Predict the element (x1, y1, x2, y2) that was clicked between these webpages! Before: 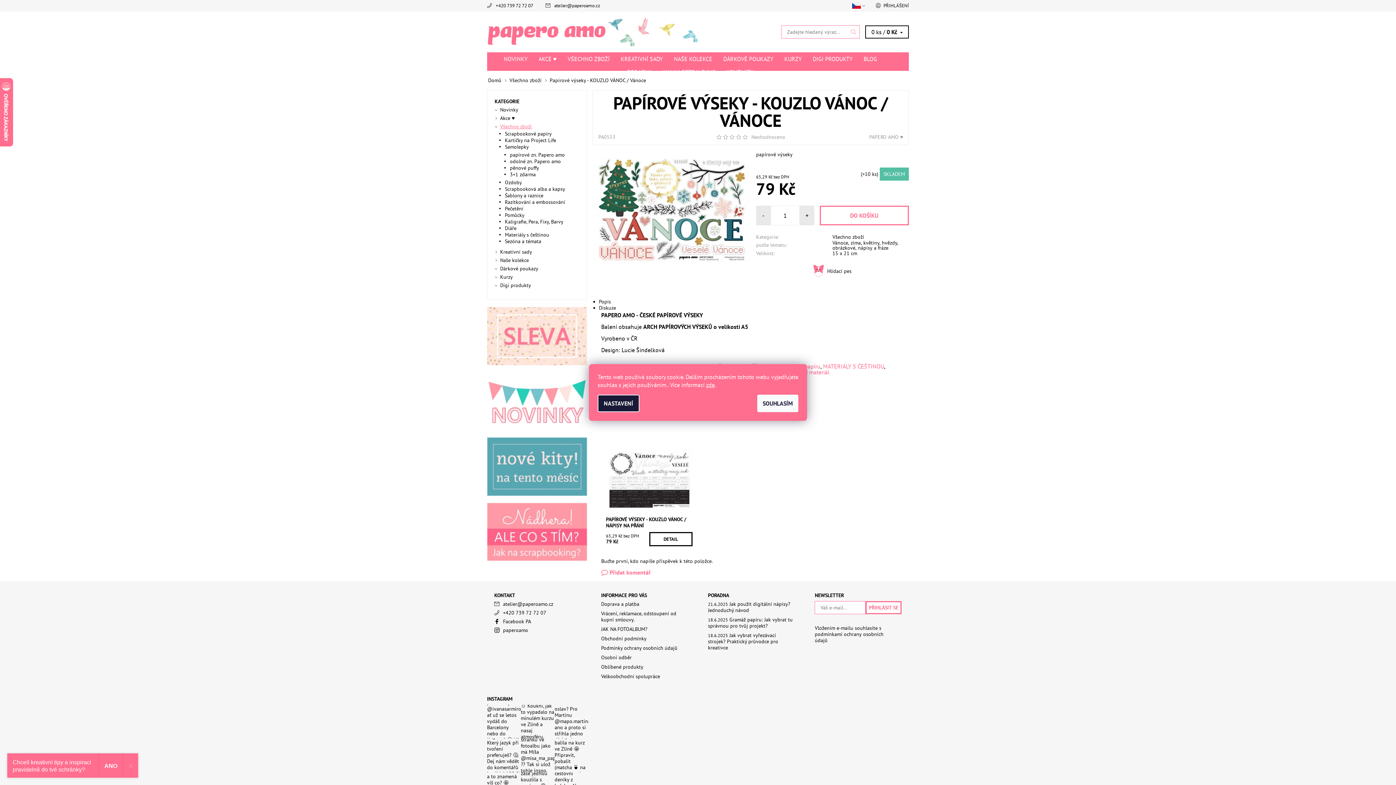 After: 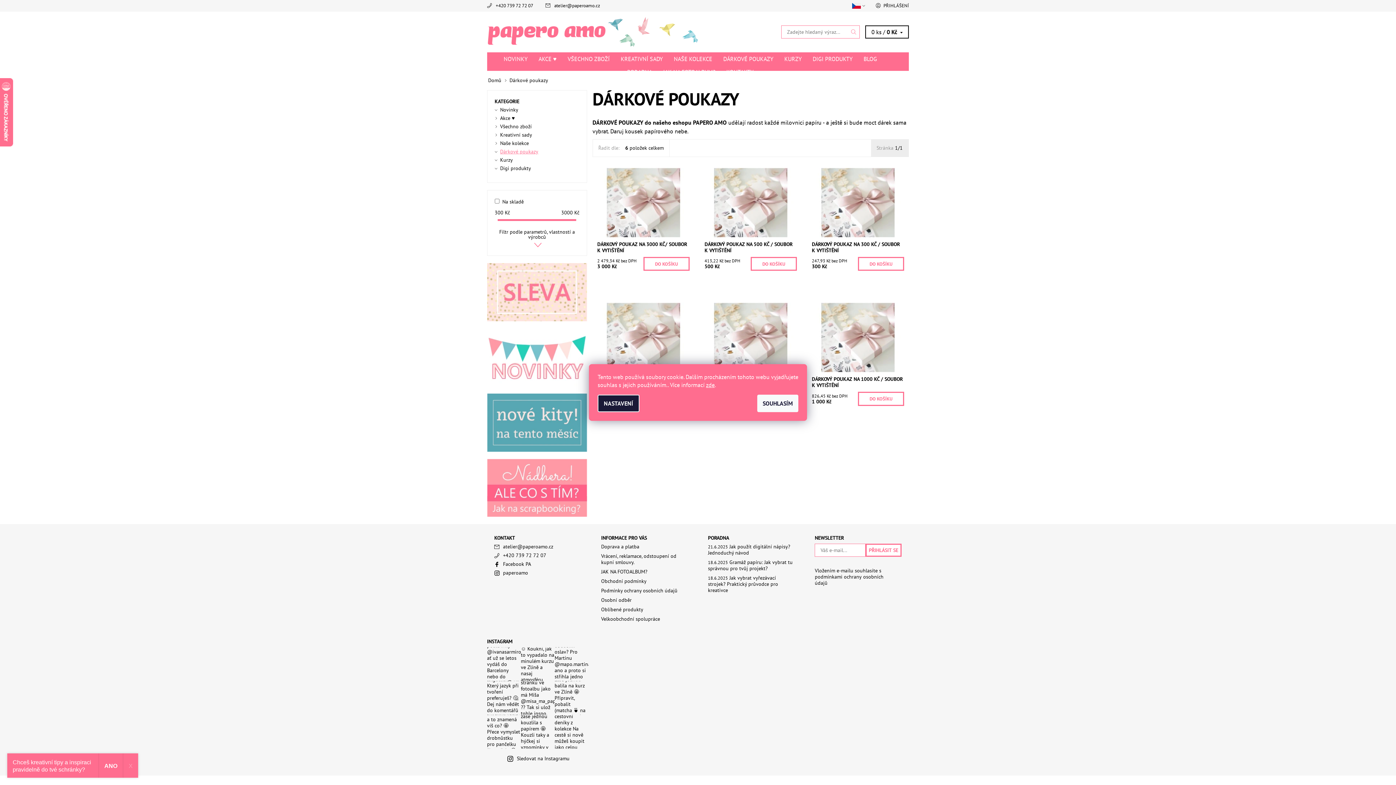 Action: label: Dárkové poukazy bbox: (500, 265, 538, 271)